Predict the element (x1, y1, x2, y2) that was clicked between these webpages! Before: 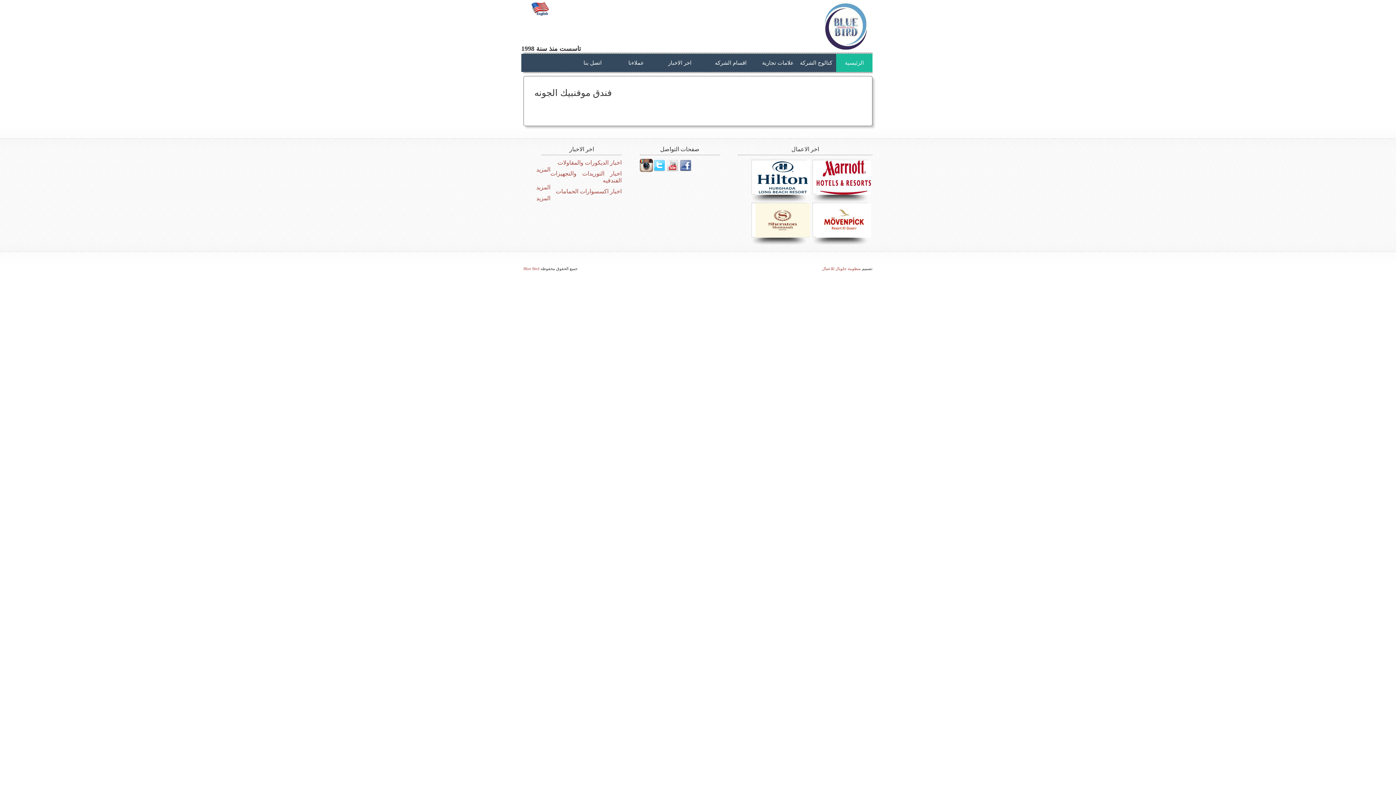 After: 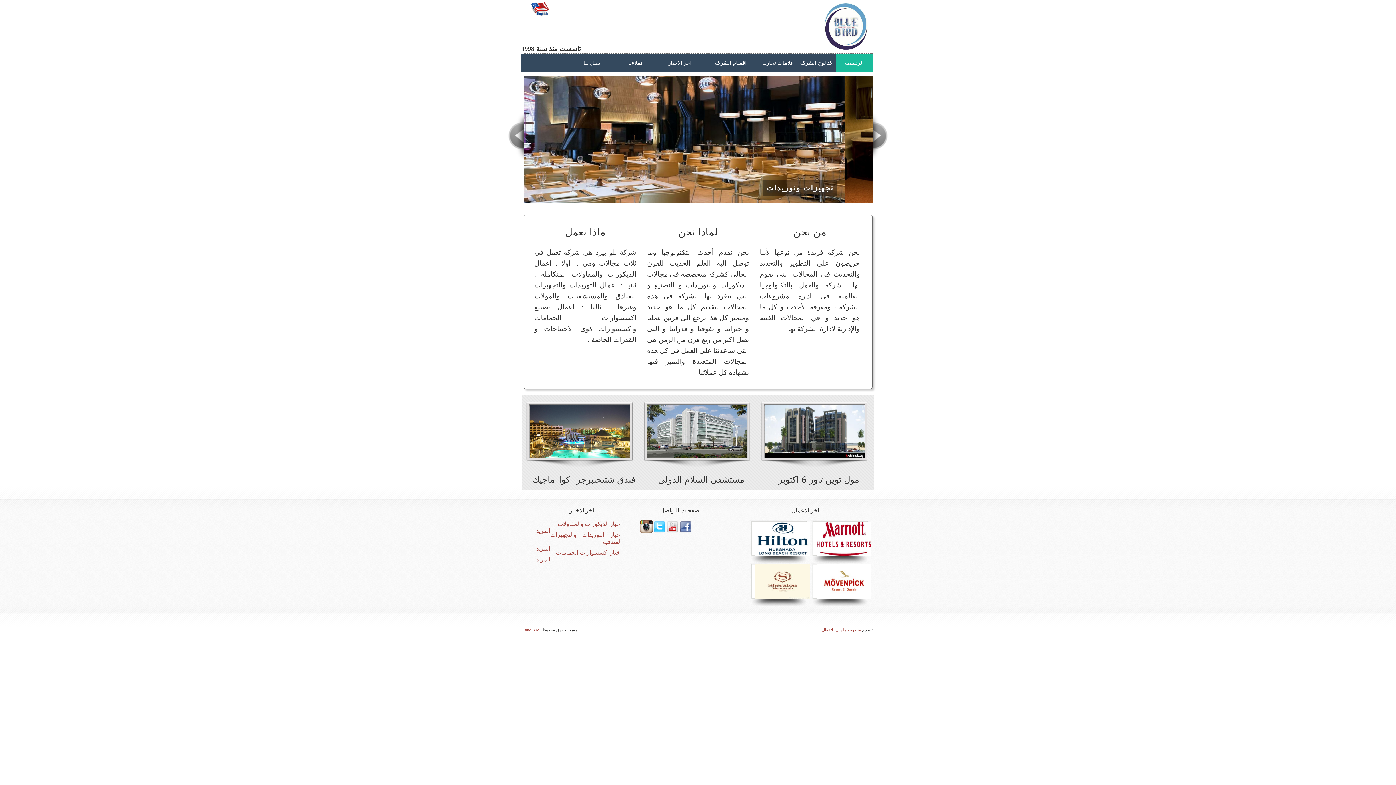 Action: bbox: (836, 53, 872, 72) label: الرئيسية